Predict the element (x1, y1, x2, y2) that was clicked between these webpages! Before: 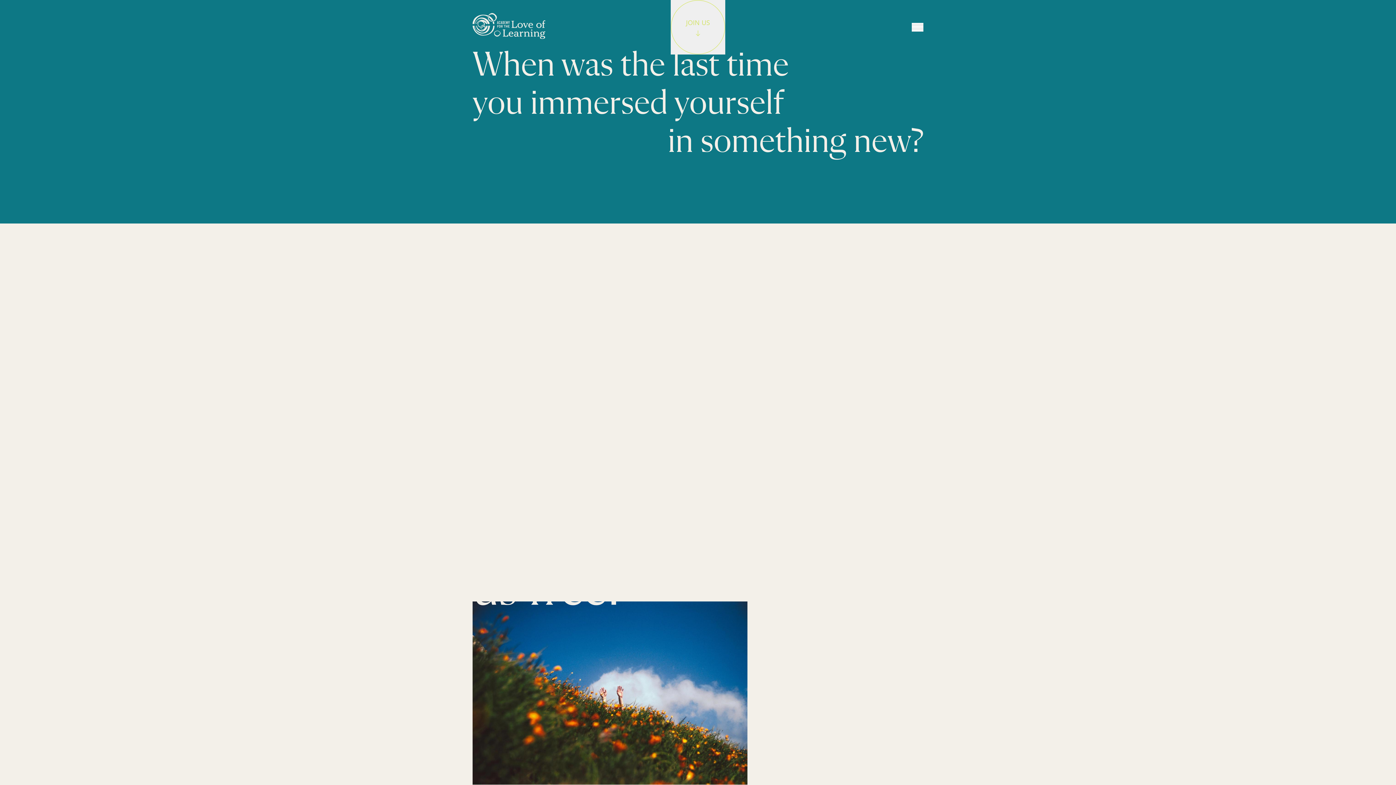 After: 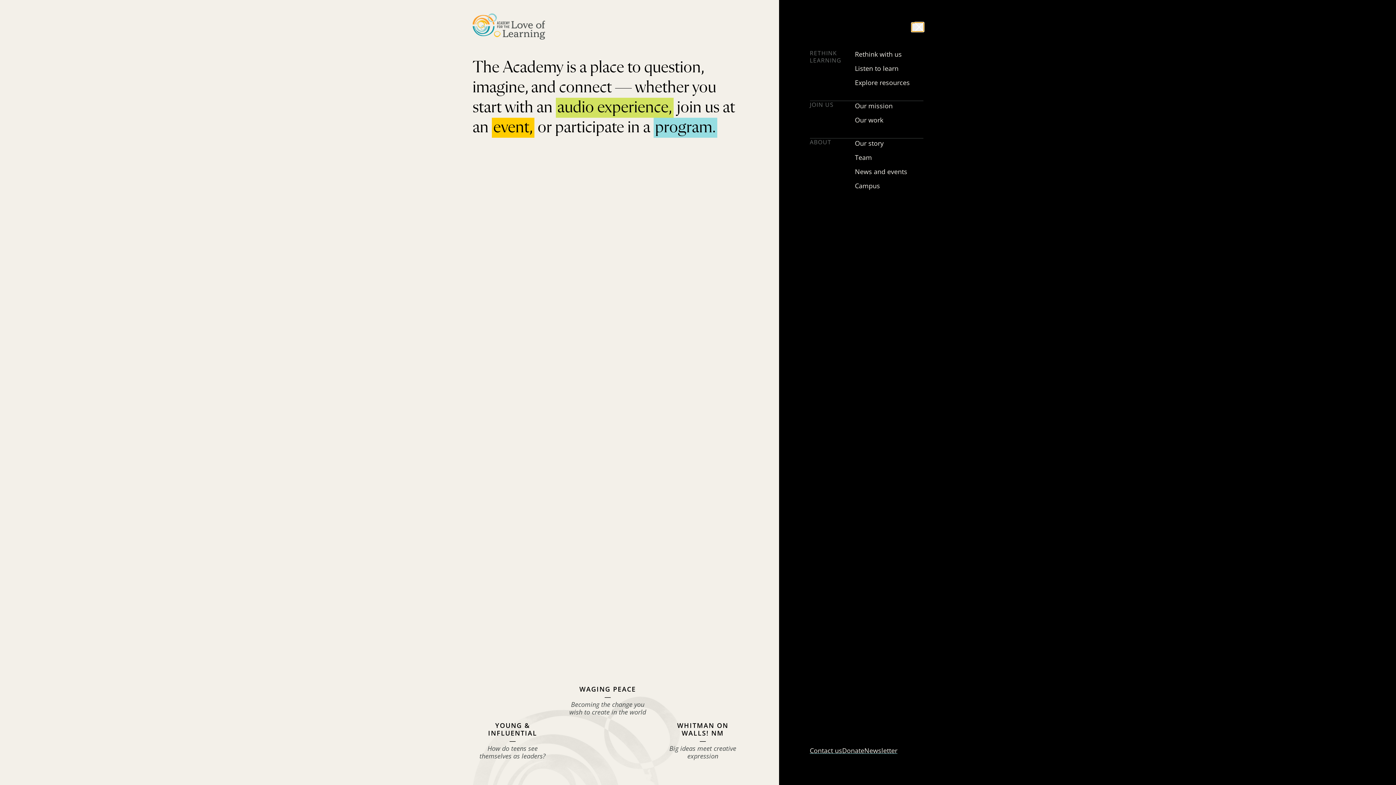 Action: label: Open Menu bbox: (912, 22, 923, 31)